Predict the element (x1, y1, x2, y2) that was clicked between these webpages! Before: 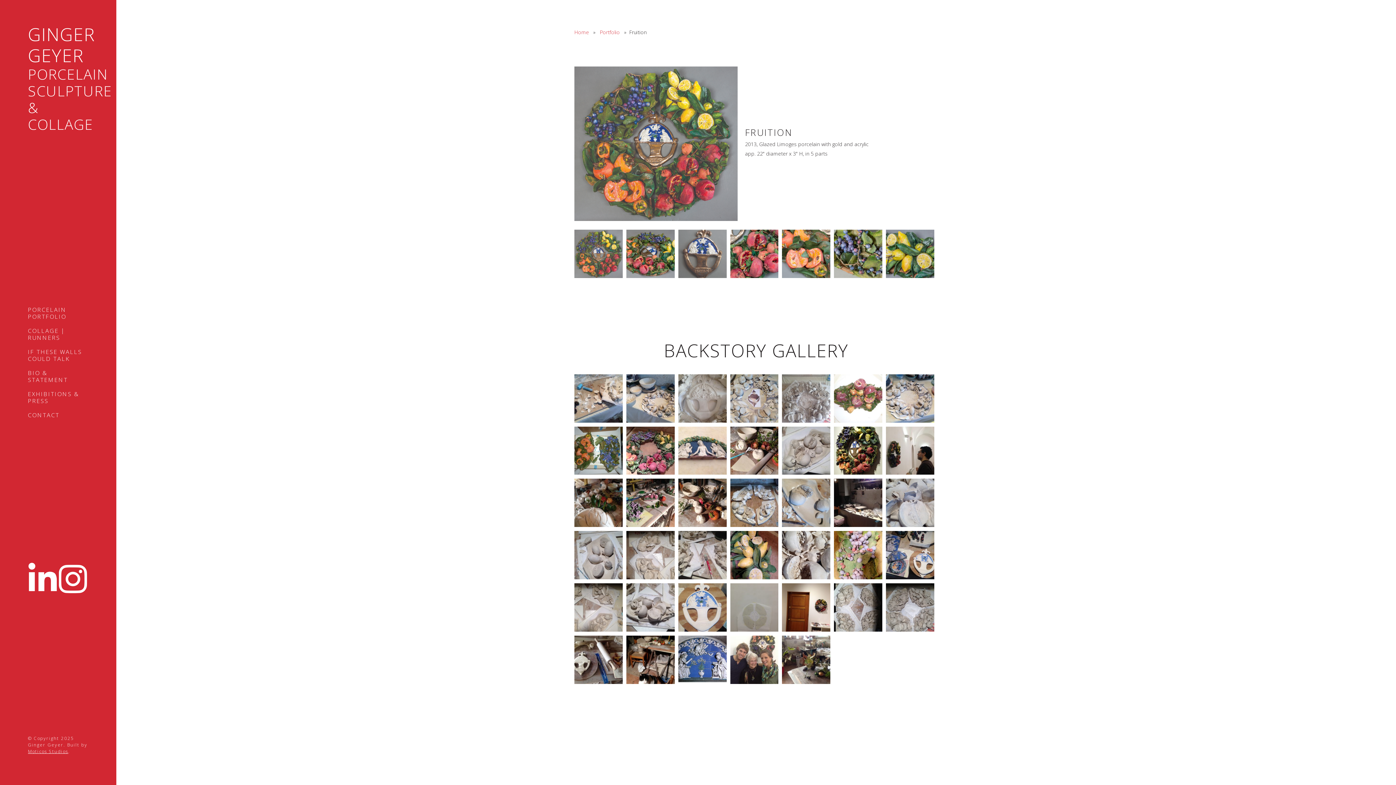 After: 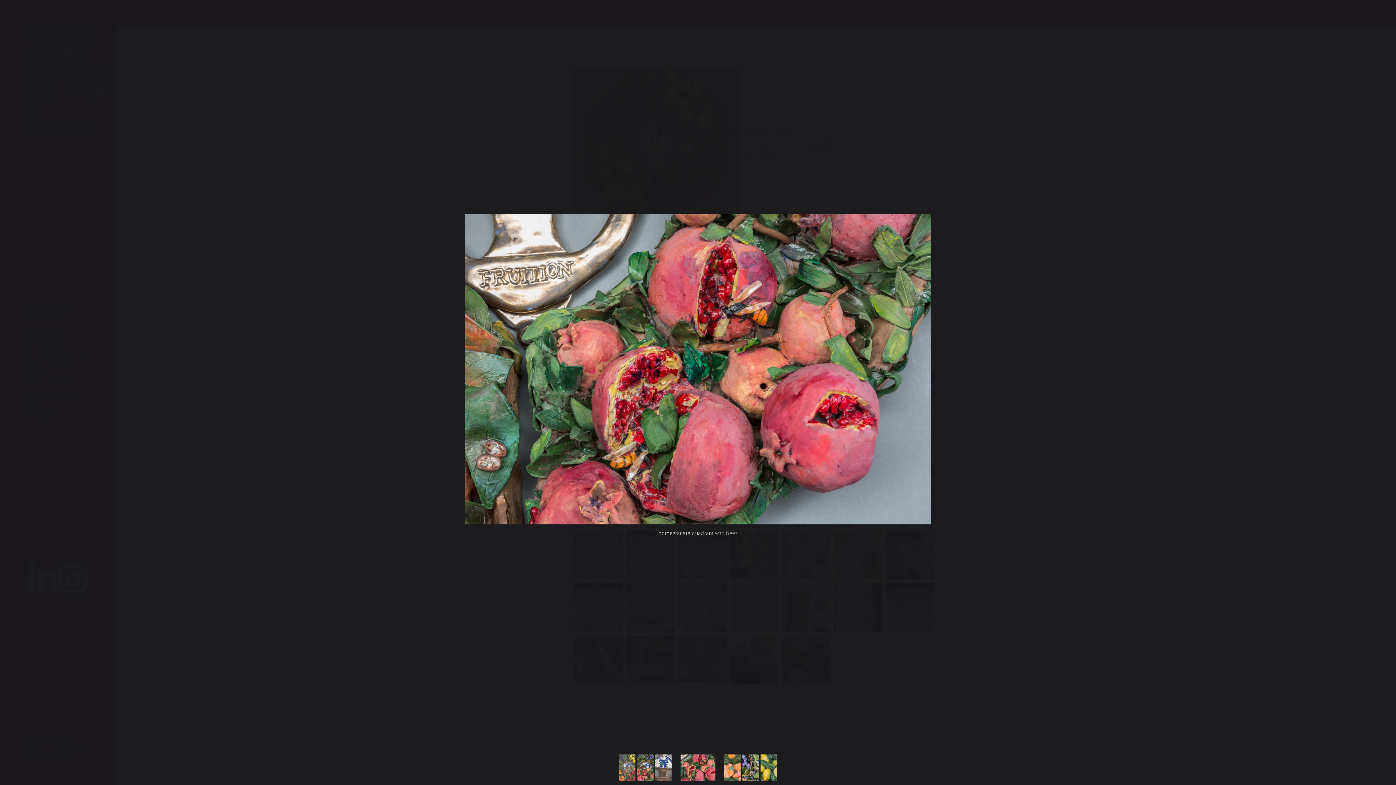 Action: bbox: (730, 229, 778, 280)